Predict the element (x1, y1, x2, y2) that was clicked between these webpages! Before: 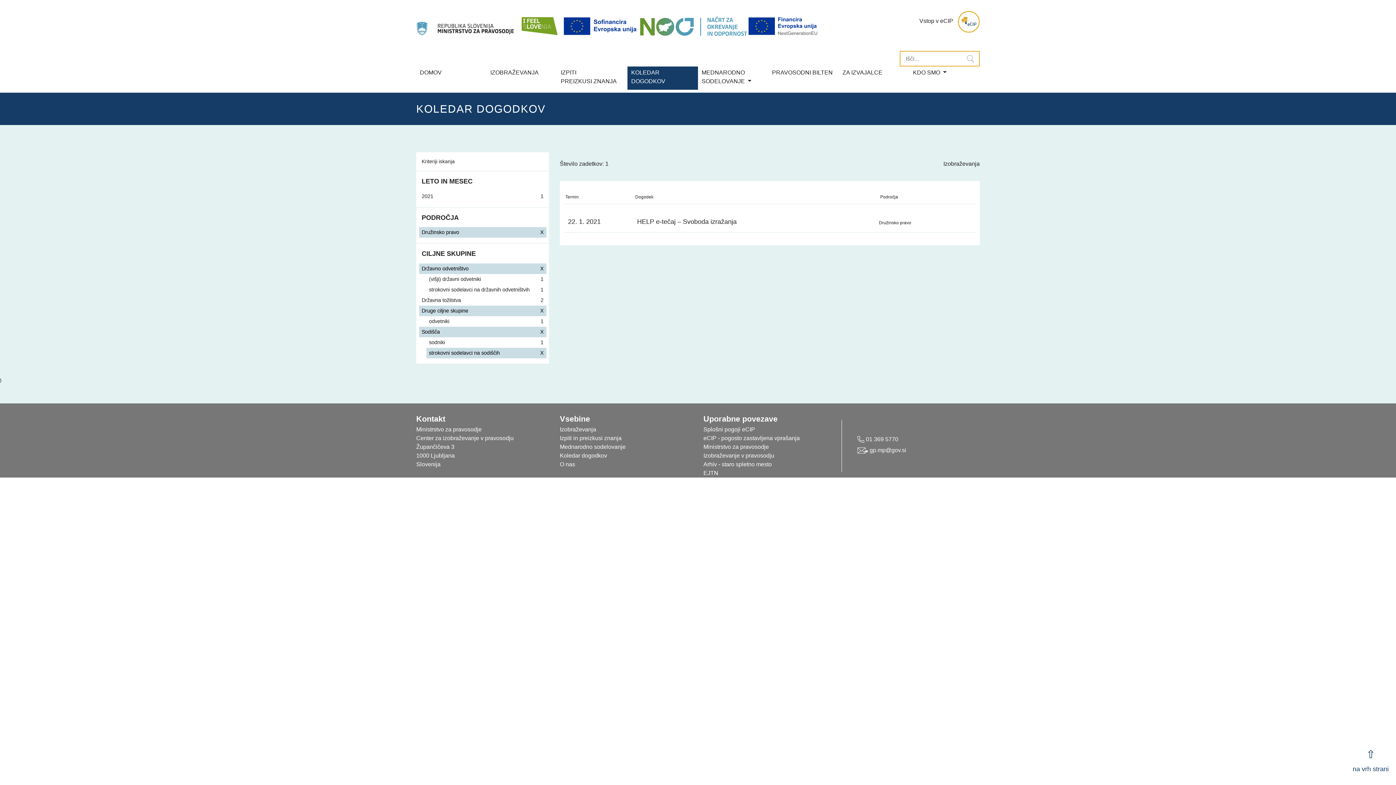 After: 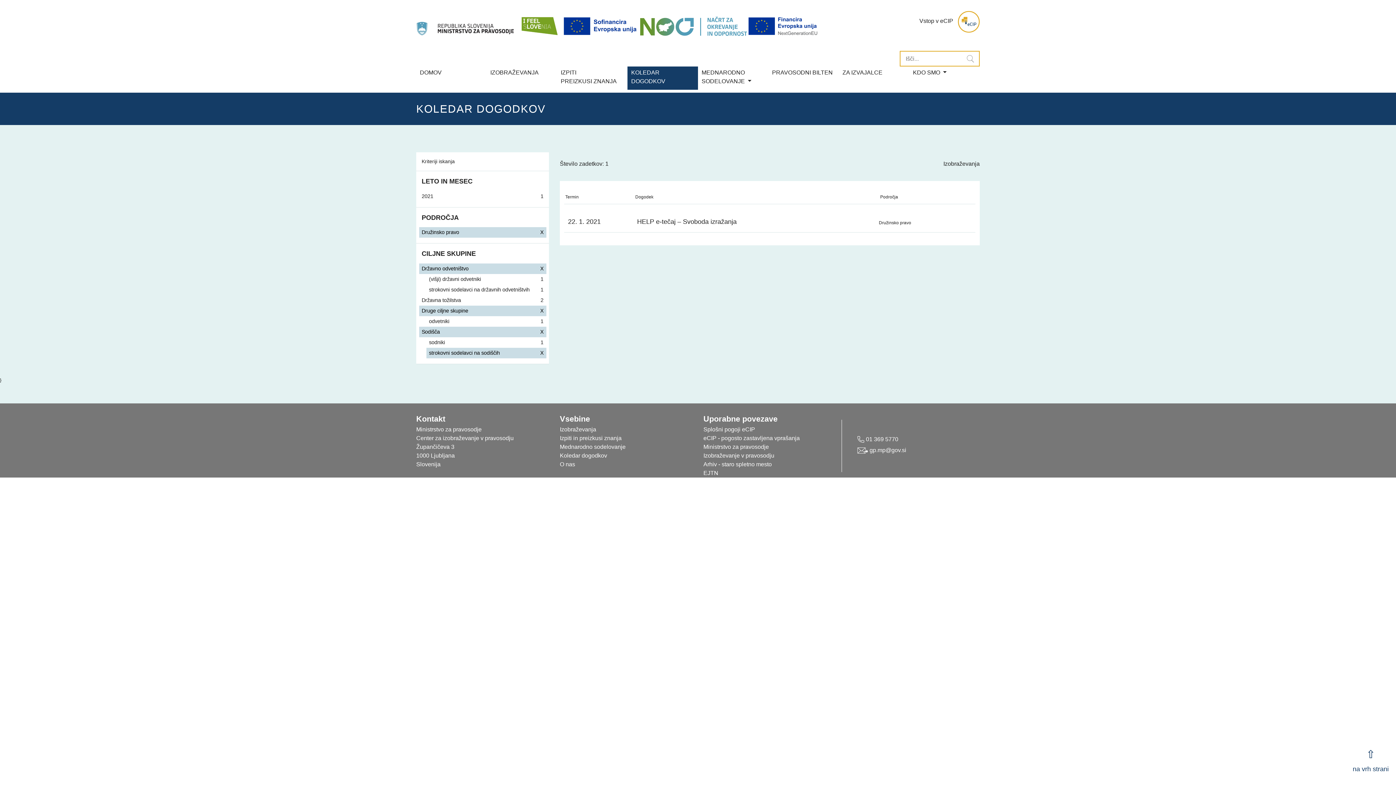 Action: label: Ministrstvo za pravosodje bbox: (703, 443, 769, 450)